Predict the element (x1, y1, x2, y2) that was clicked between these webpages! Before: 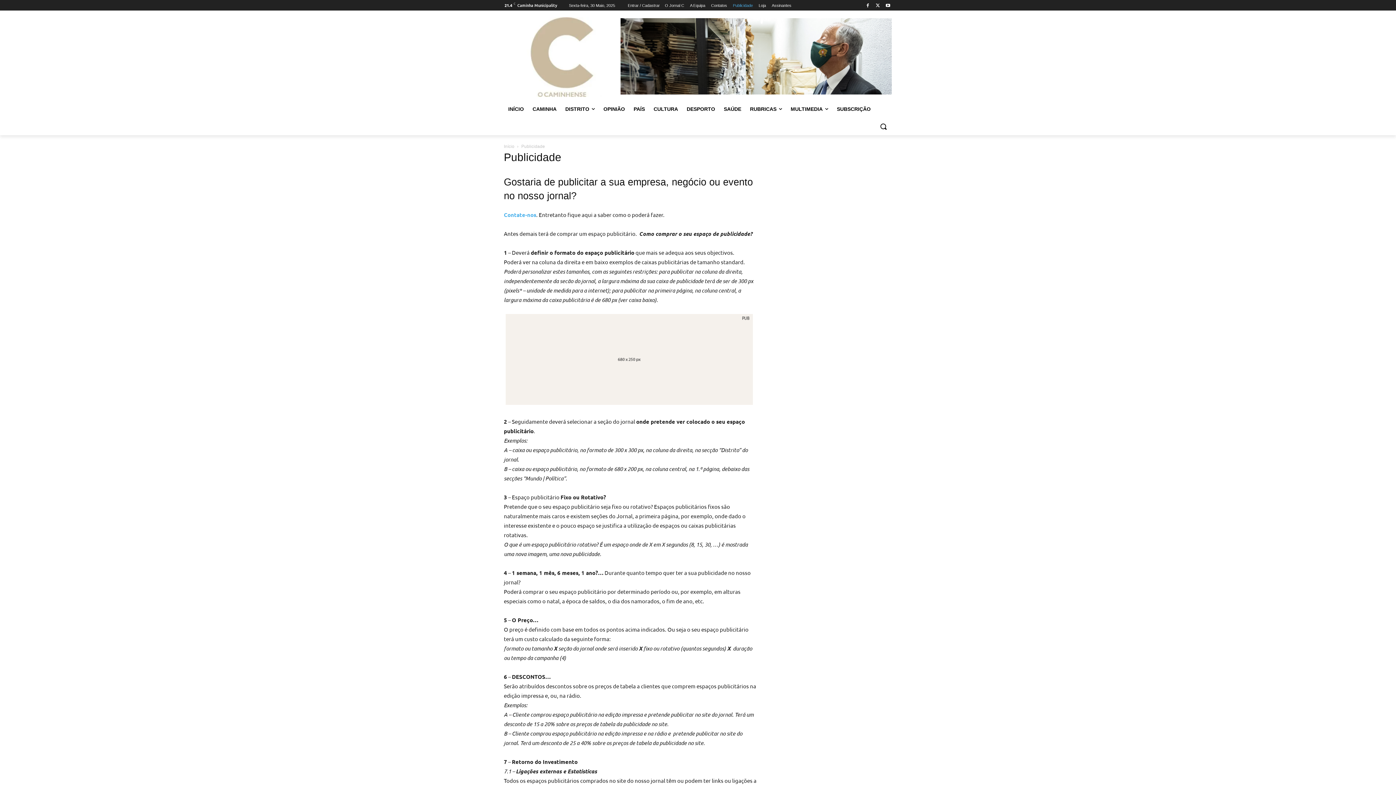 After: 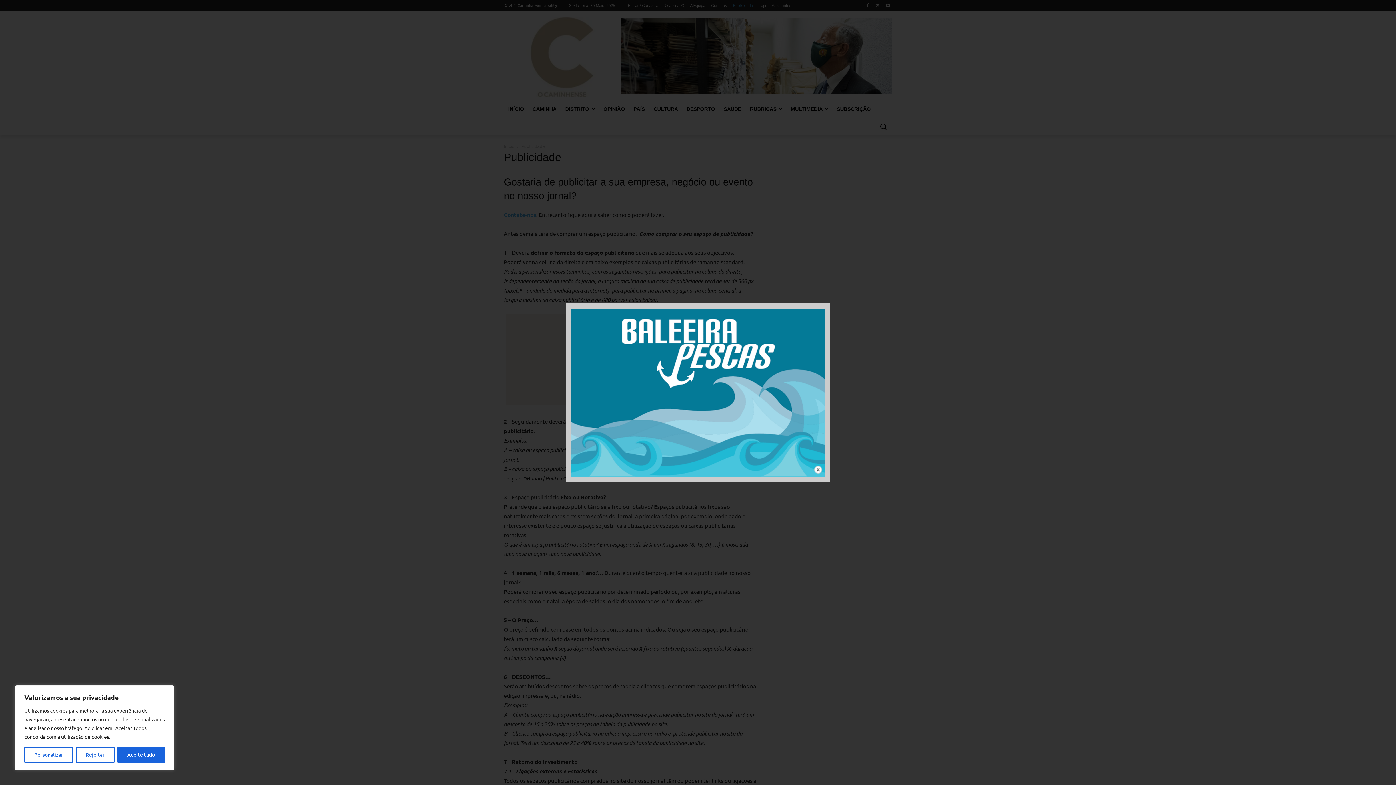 Action: label: Entrar / Cadastrar bbox: (628, 0, 660, 10)